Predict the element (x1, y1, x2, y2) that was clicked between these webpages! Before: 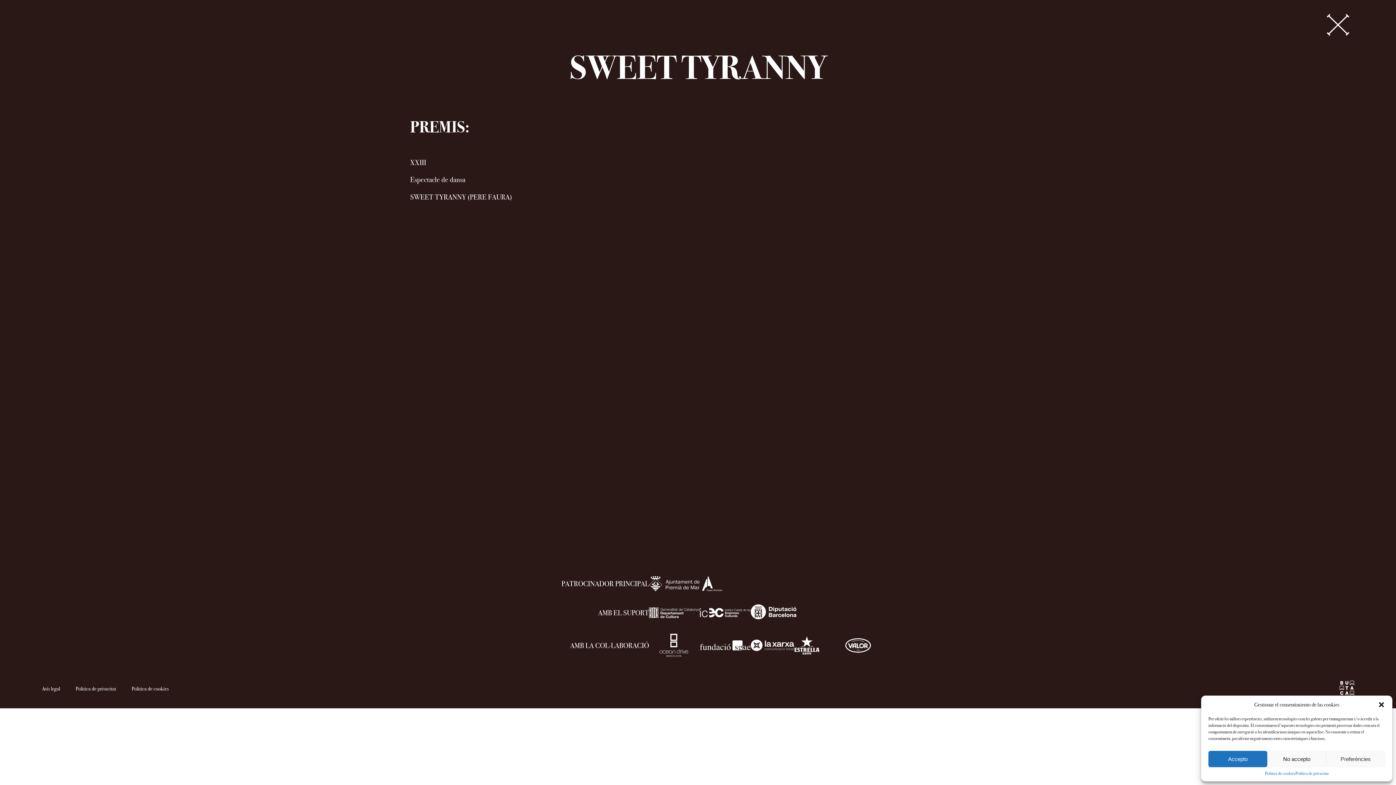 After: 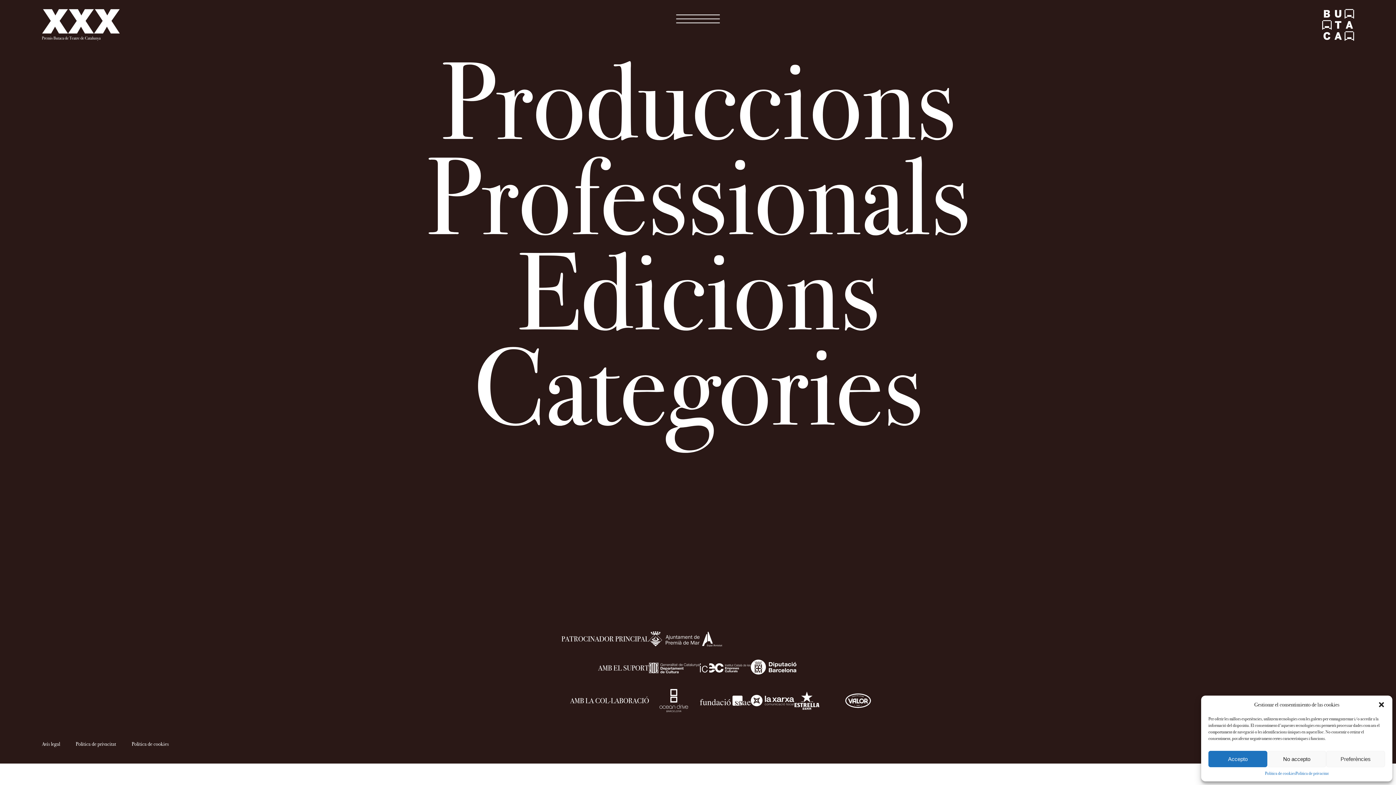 Action: bbox: (41, 9, 1354, 40)